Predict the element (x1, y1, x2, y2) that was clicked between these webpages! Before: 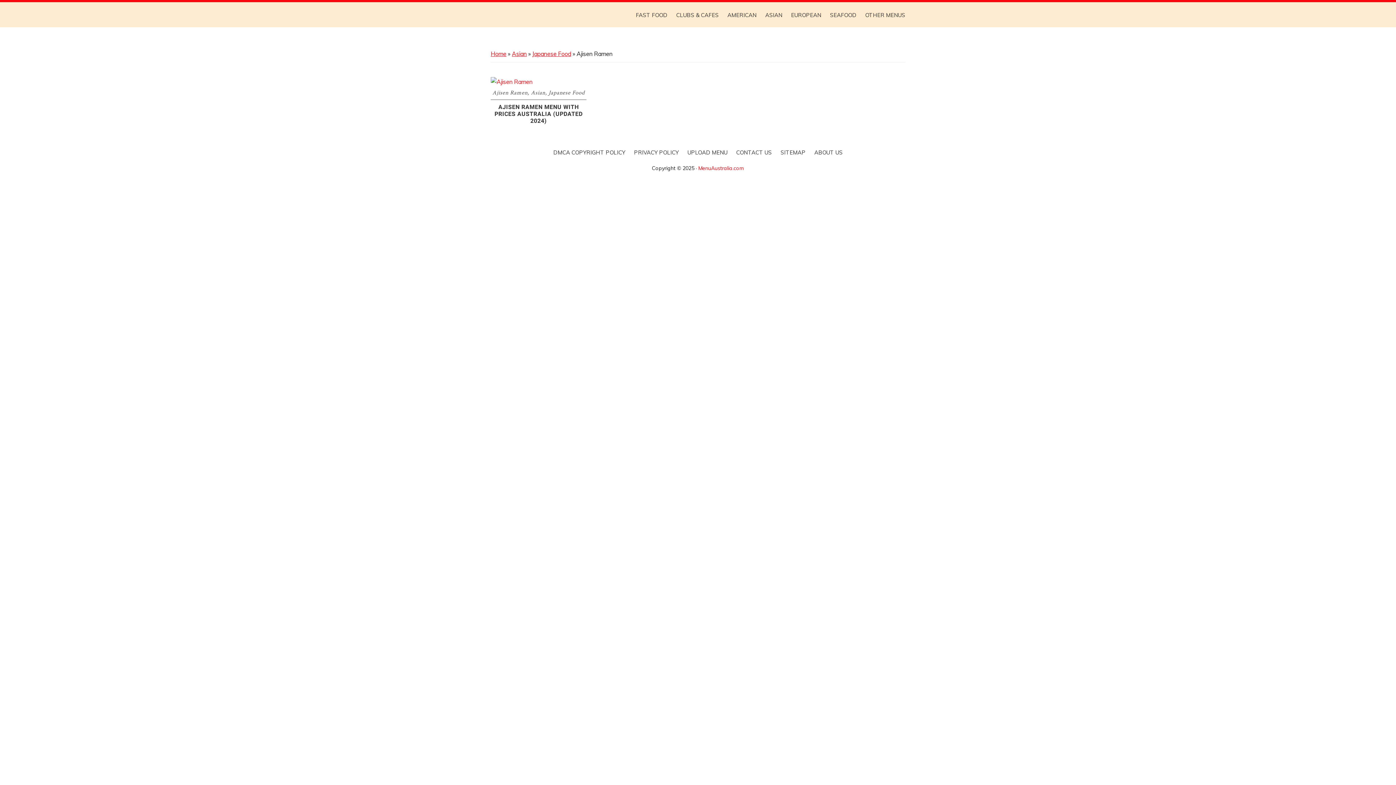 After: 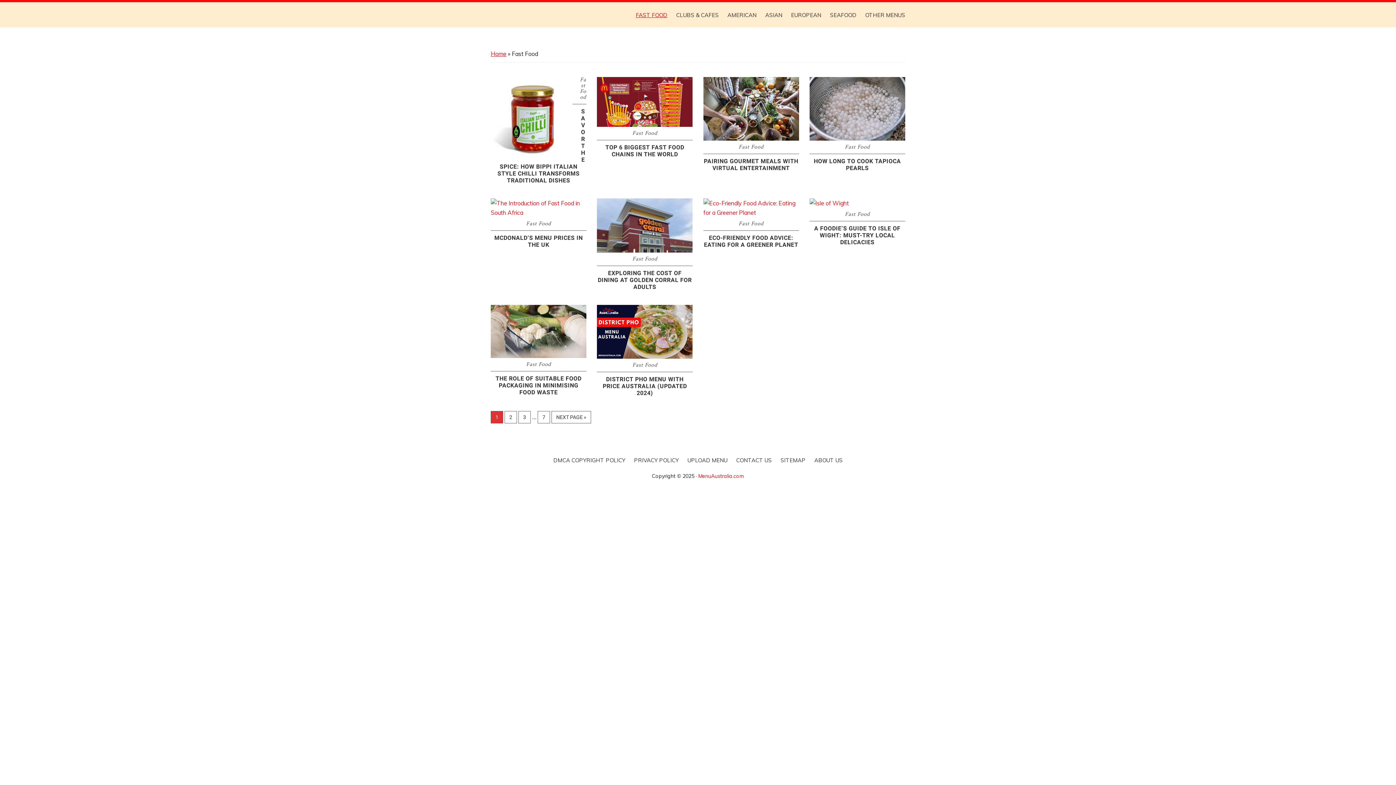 Action: label: FAST FOOD bbox: (632, 9, 671, 20)